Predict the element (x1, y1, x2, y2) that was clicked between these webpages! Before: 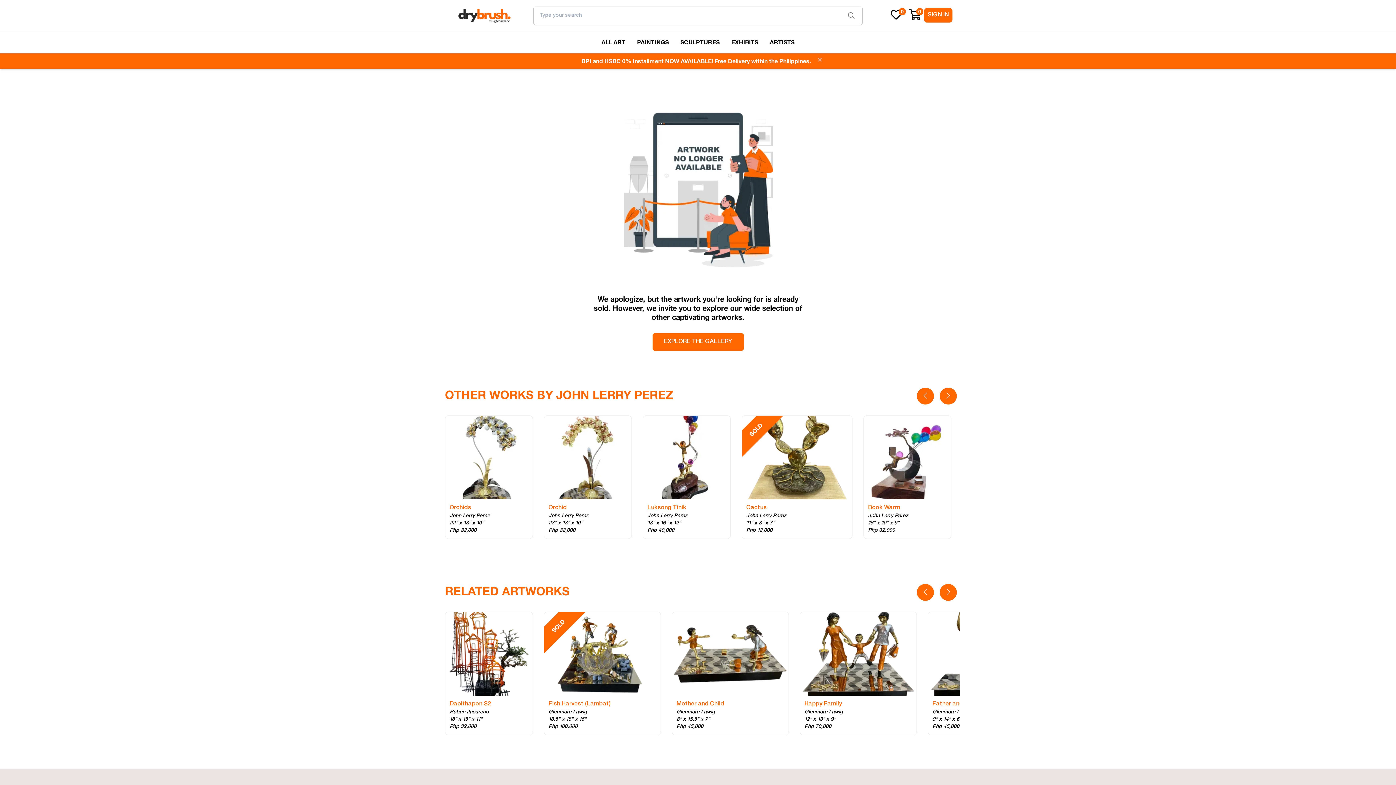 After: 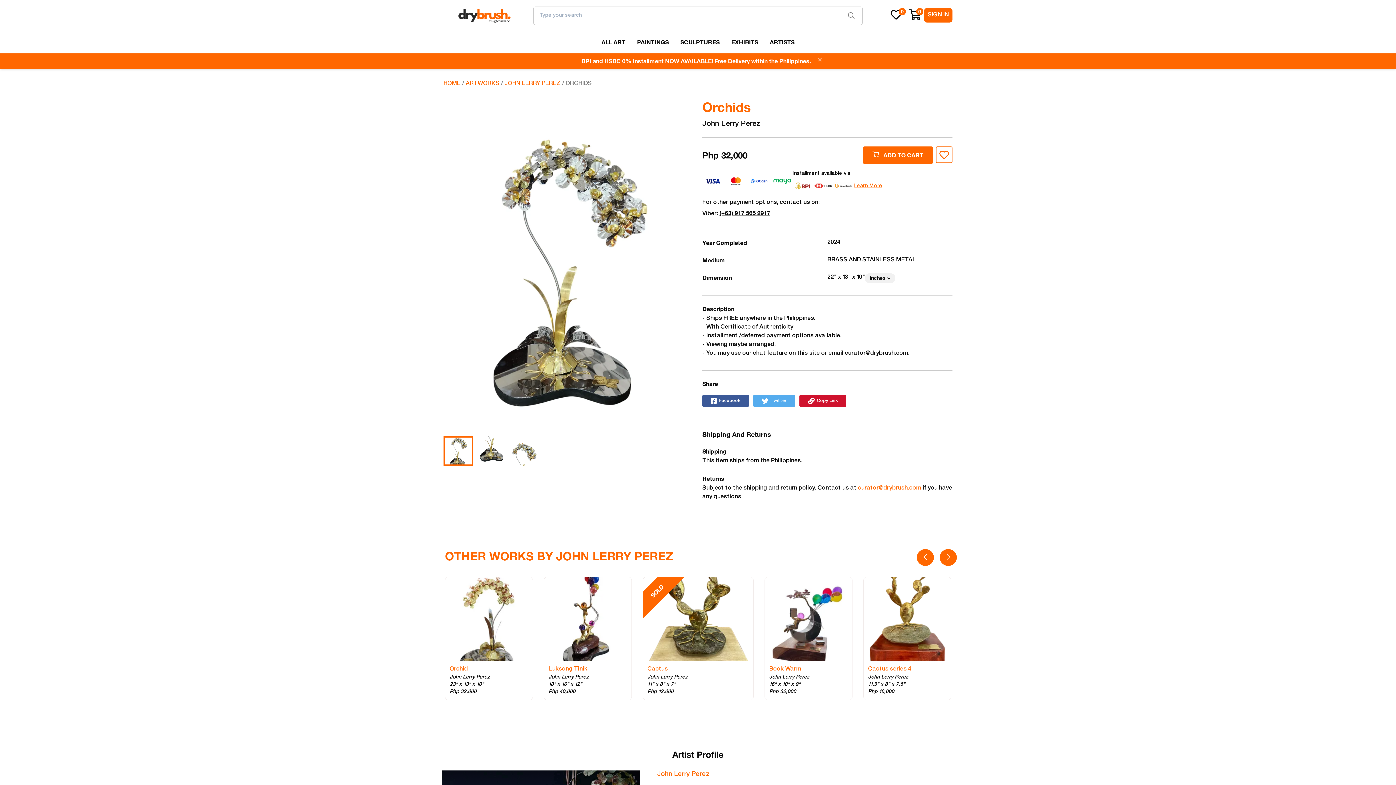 Action: label: Orchids bbox: (445, 416, 532, 511)